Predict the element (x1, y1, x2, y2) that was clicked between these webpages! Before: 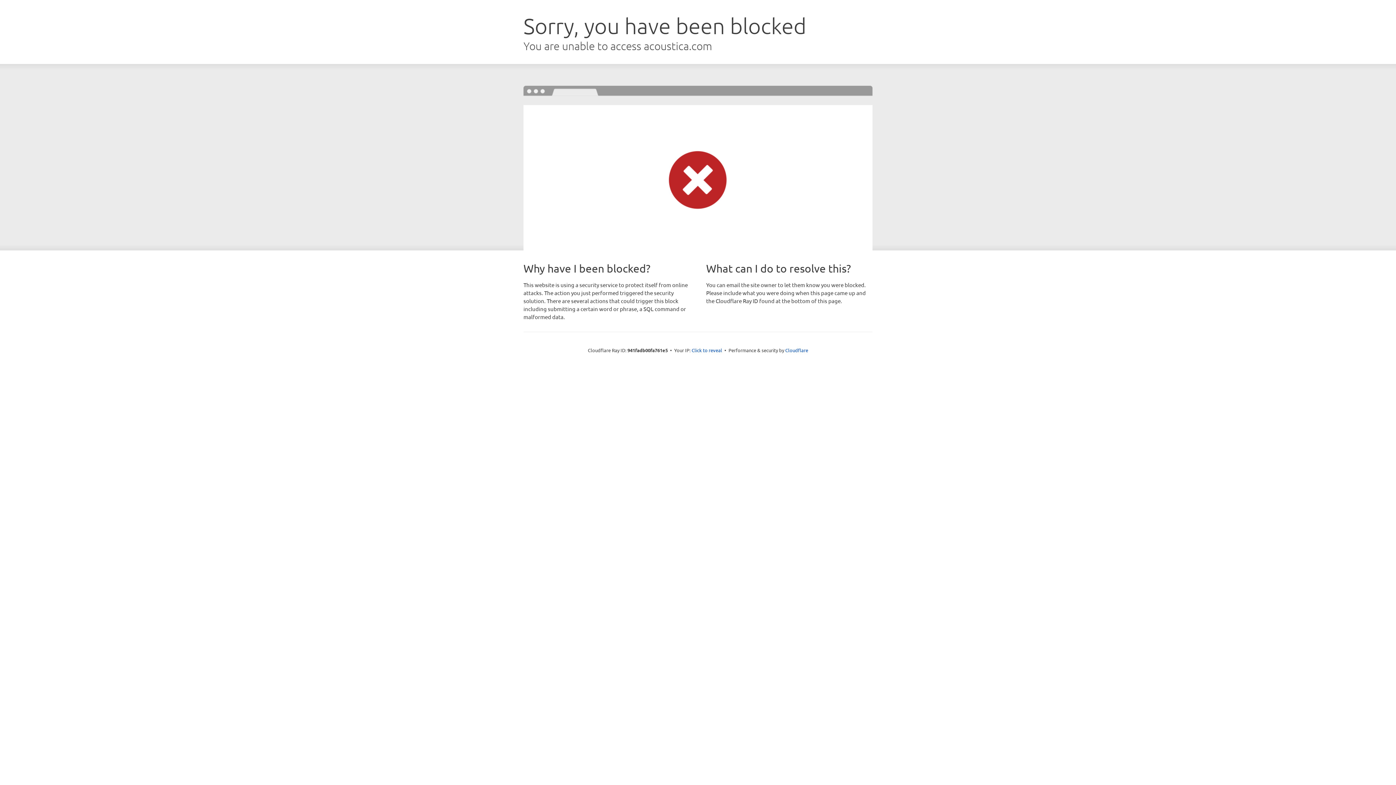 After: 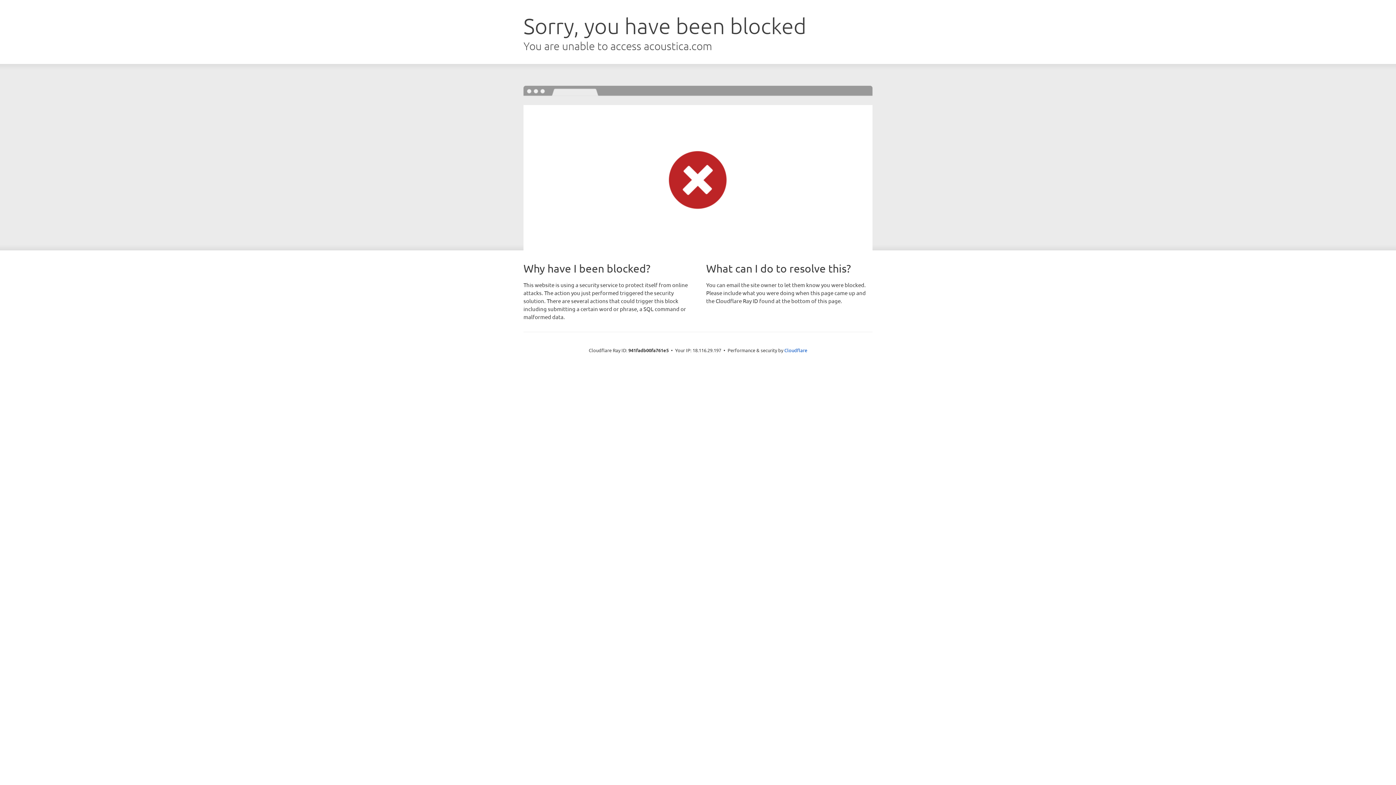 Action: label: Click to reveal bbox: (691, 346, 722, 353)